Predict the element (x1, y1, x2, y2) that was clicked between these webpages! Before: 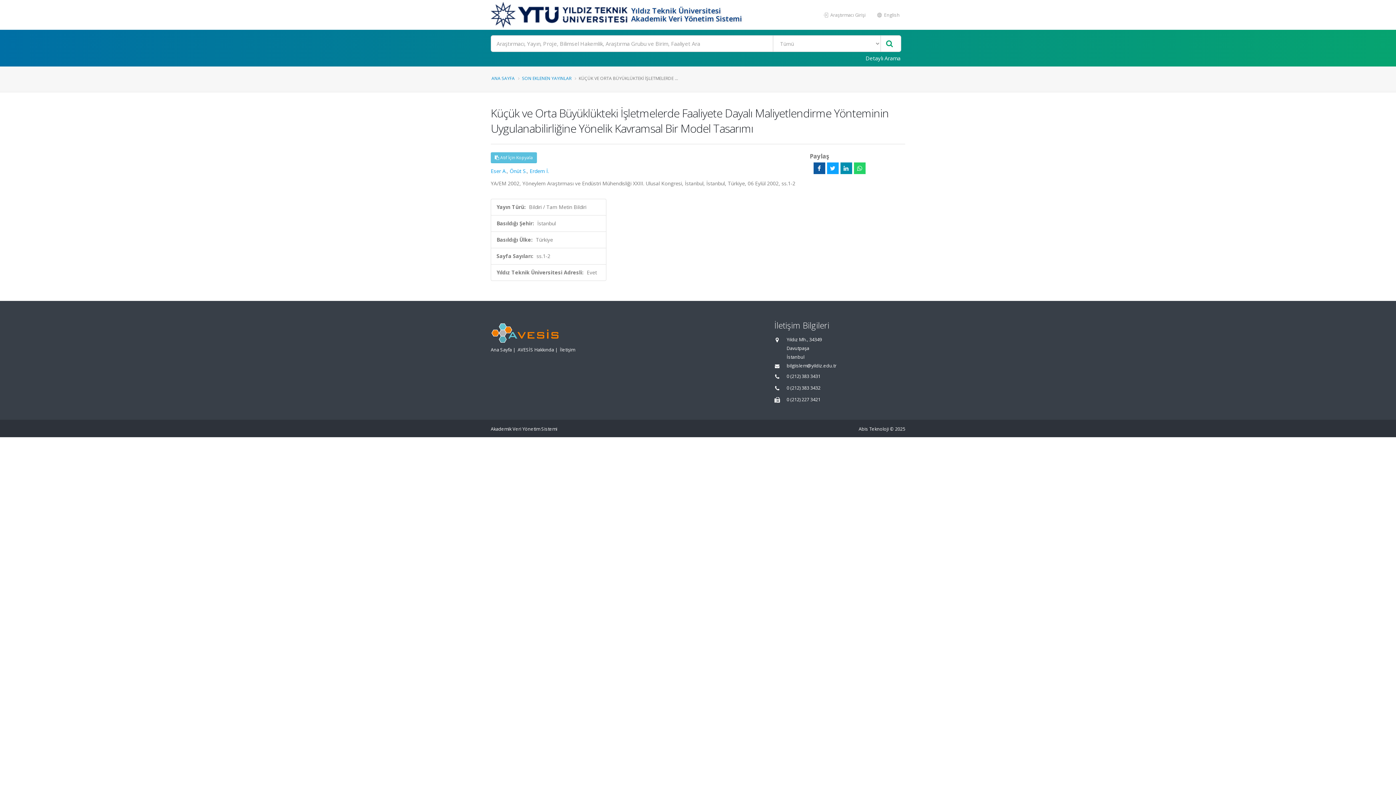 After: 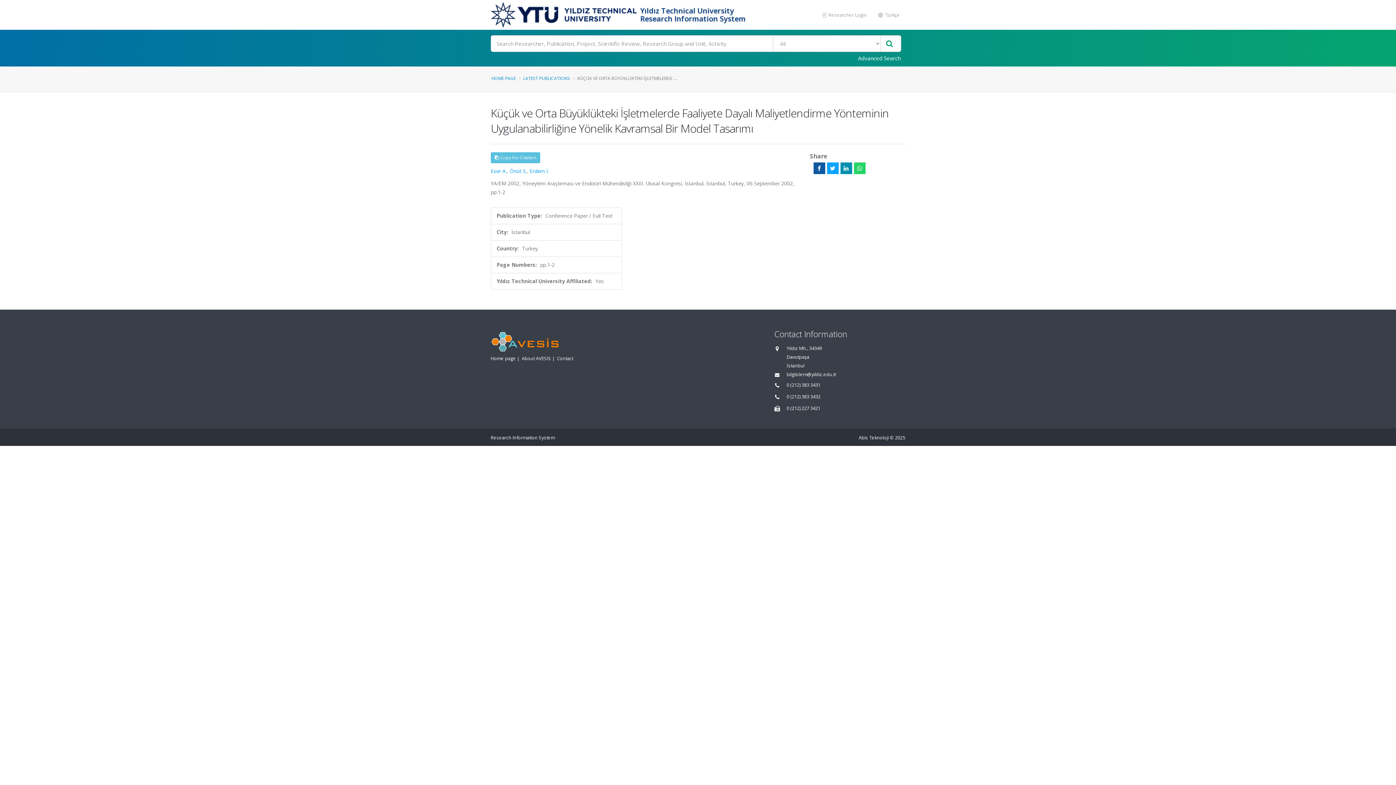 Action: bbox: (872, 8, 905, 21) label:  English